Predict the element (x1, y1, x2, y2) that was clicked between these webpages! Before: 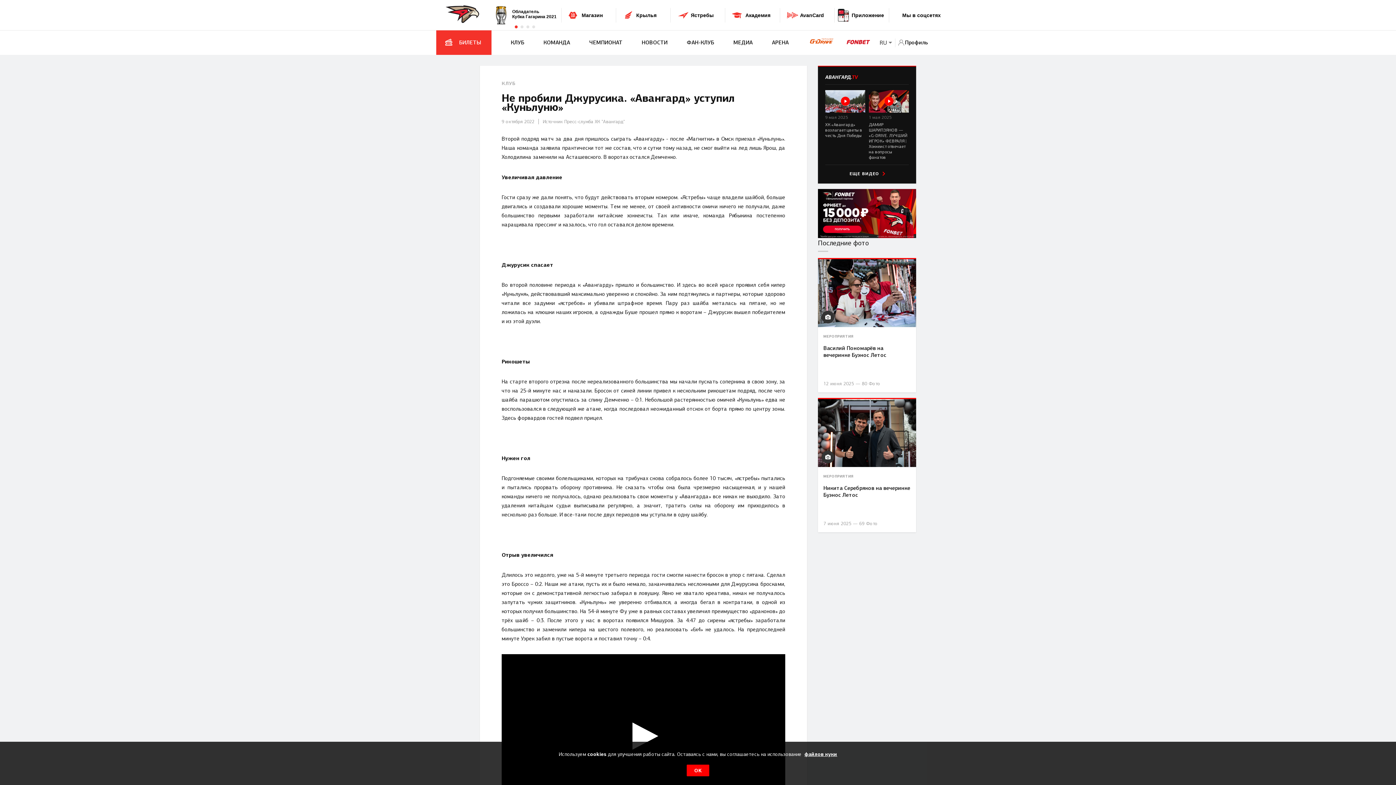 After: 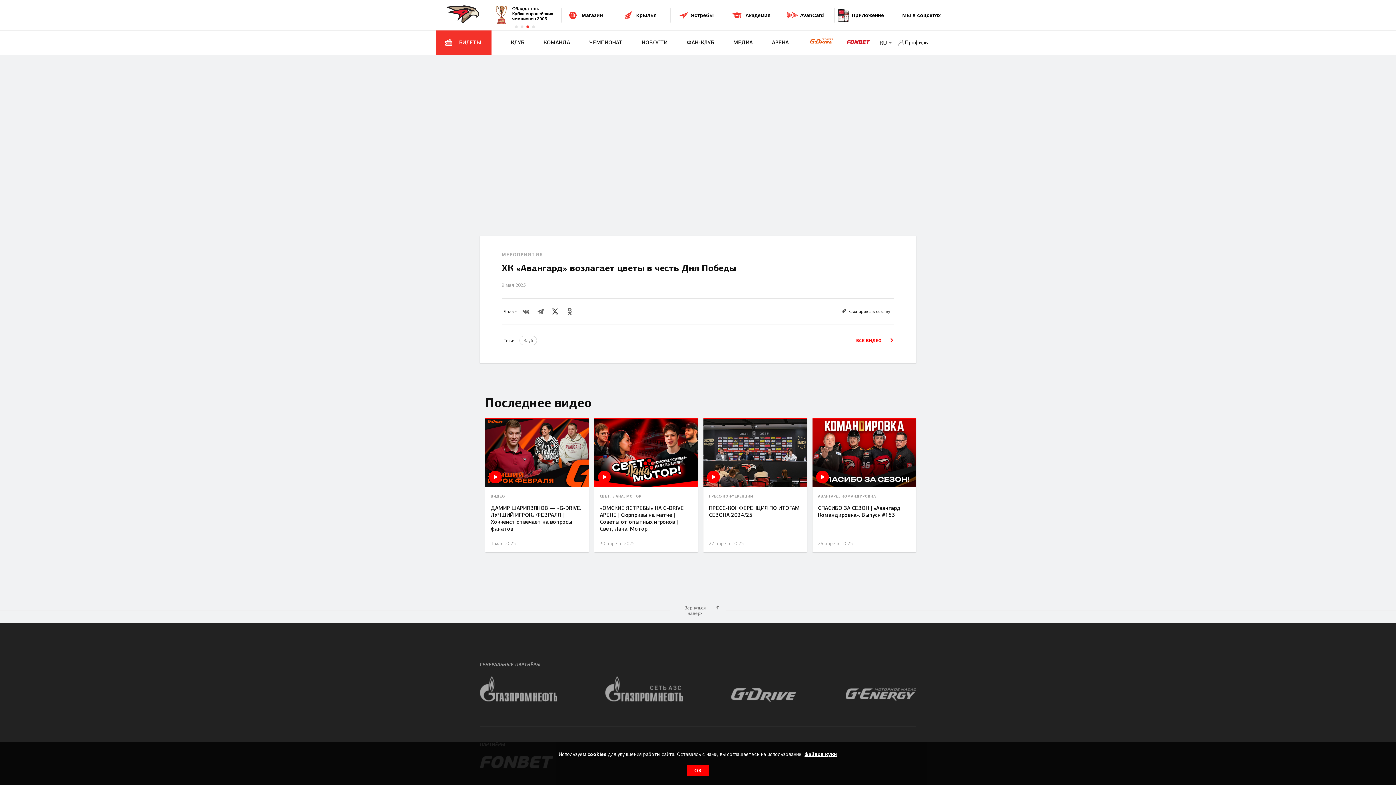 Action: bbox: (825, 90, 865, 138) label: Подробности
9 мая 2025

ХК «Авангард» возлагает цветы в честь Дня Победы